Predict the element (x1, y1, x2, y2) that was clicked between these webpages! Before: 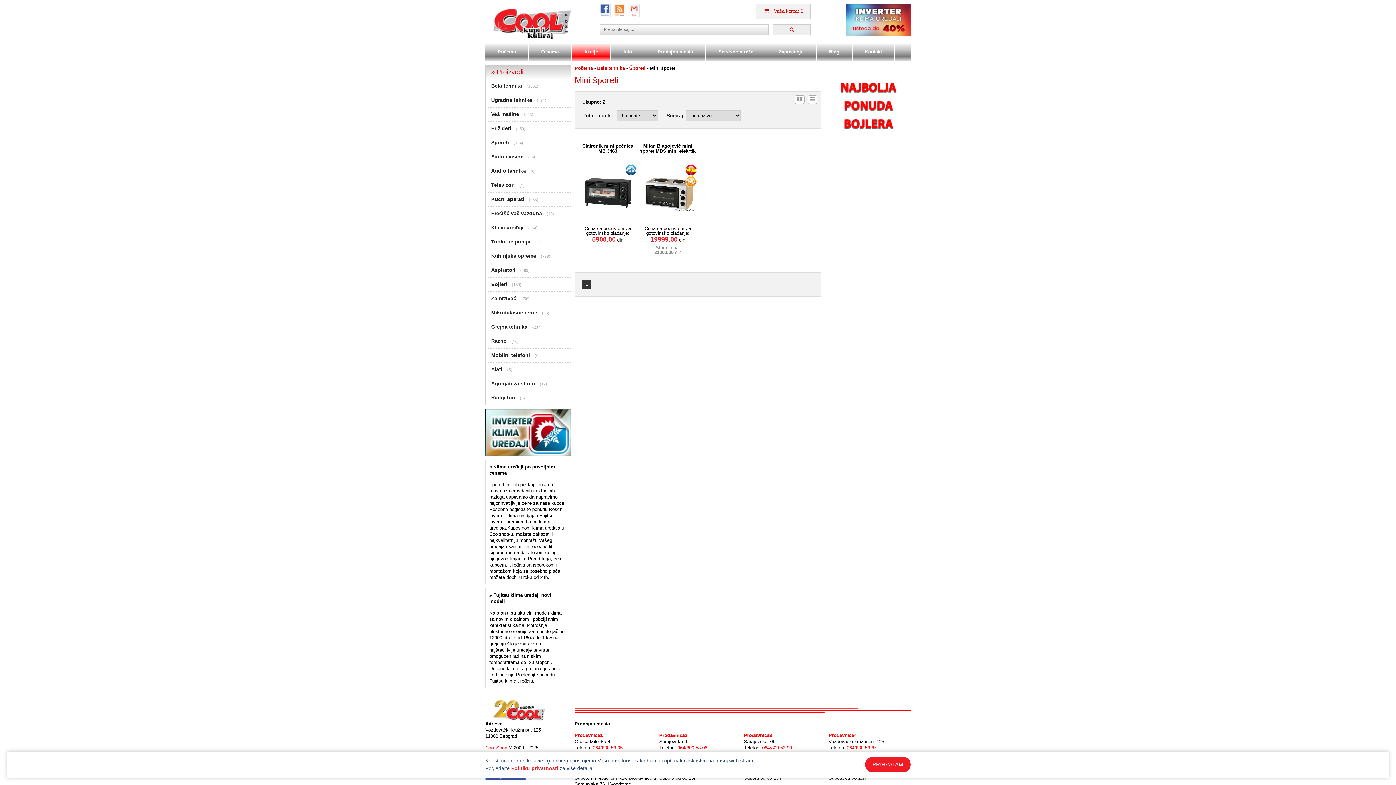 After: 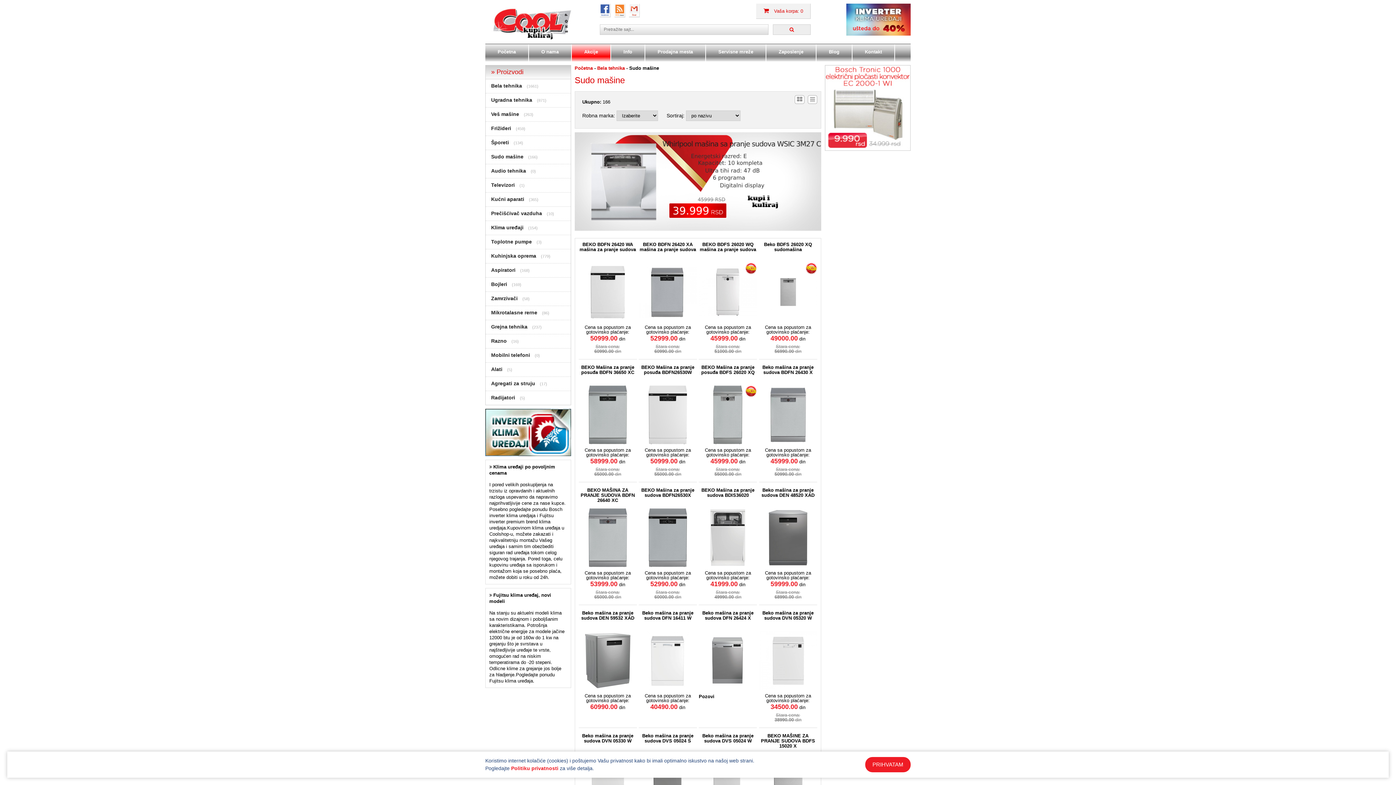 Action: bbox: (491, 153, 523, 159) label: Sudo mašine